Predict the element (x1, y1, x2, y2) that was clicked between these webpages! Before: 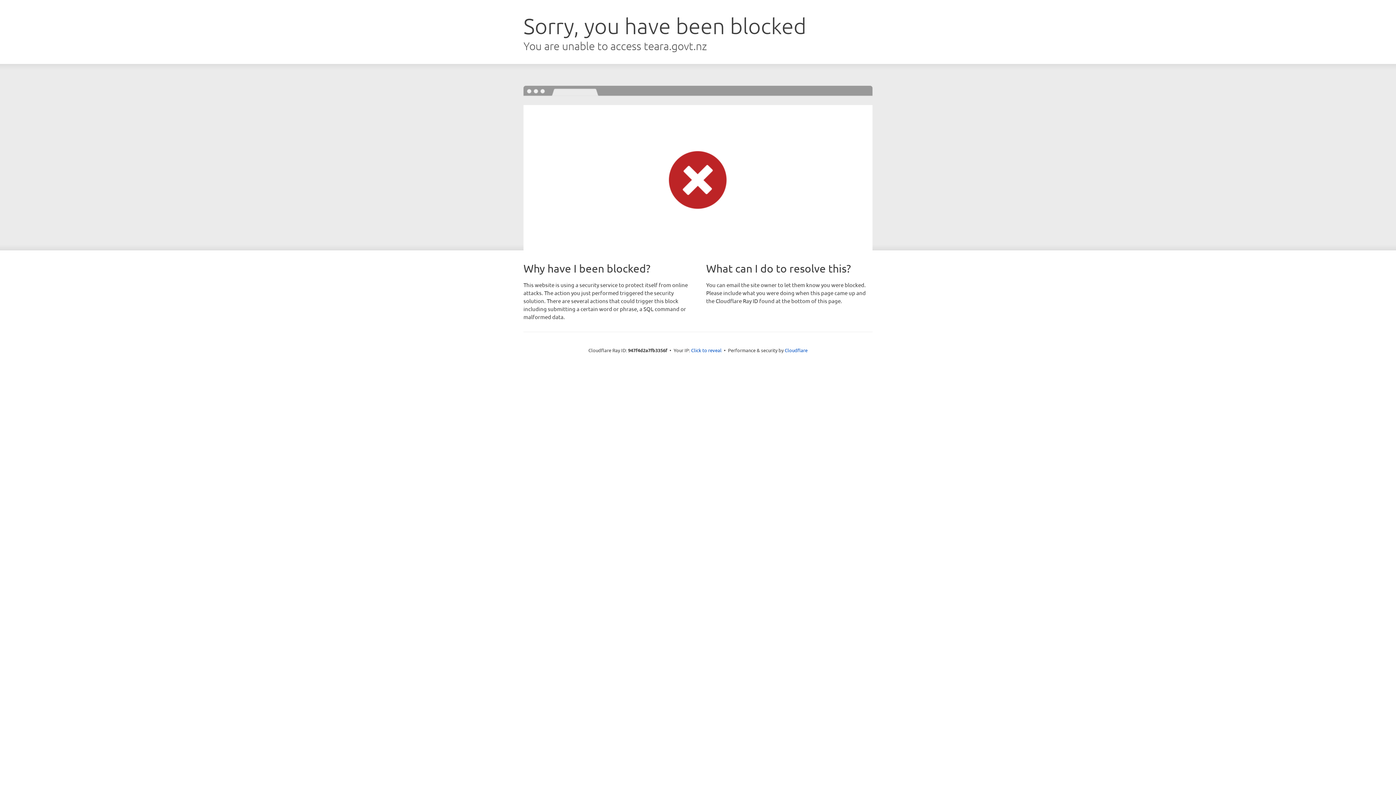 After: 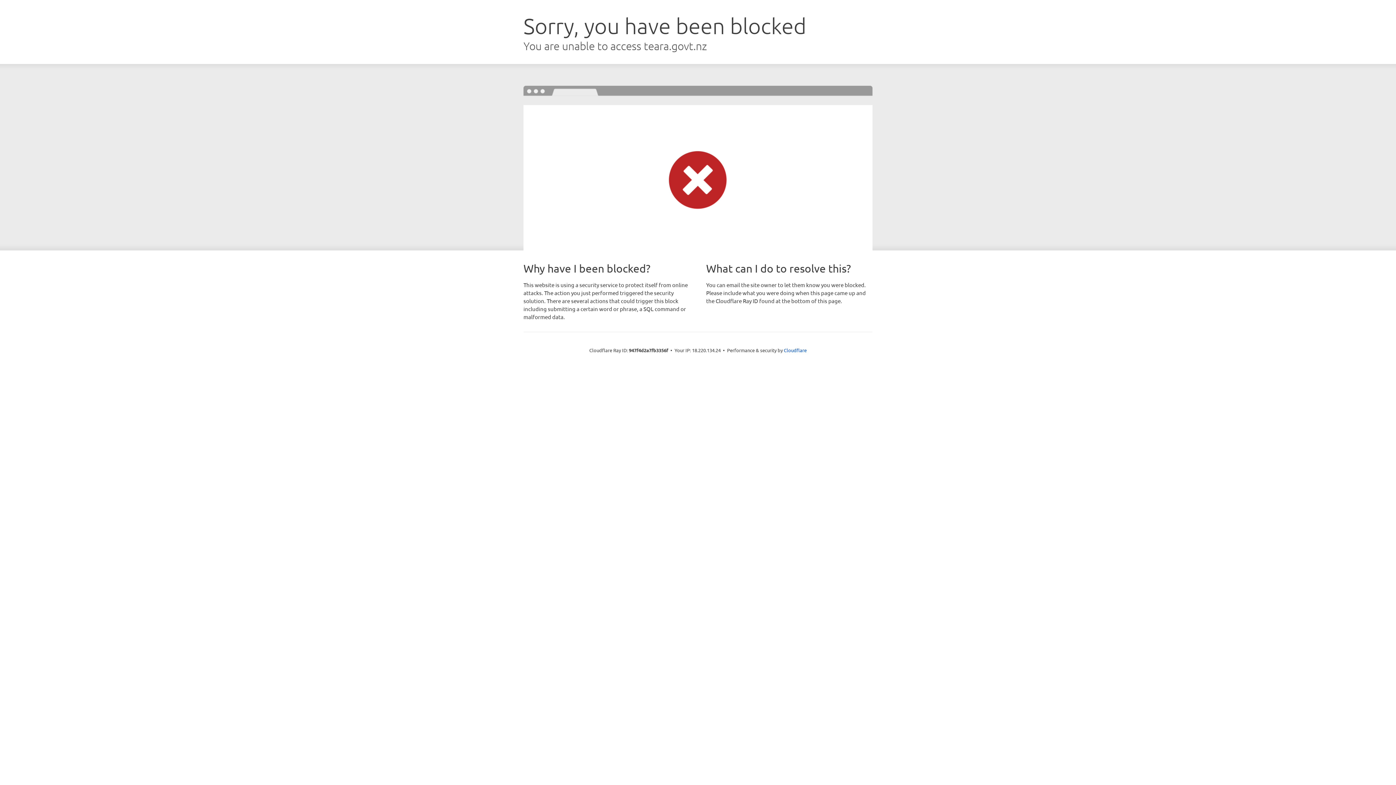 Action: bbox: (691, 346, 721, 353) label: Click to reveal